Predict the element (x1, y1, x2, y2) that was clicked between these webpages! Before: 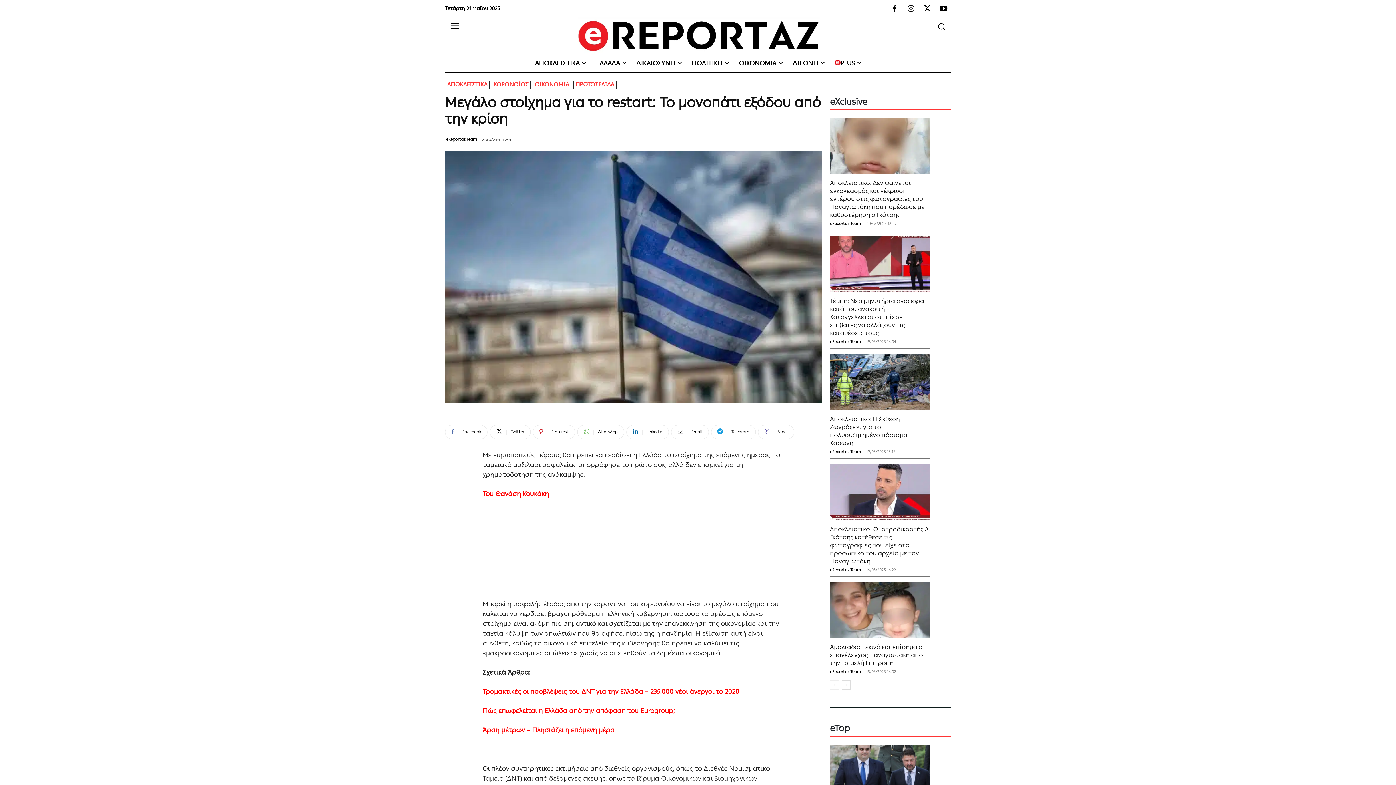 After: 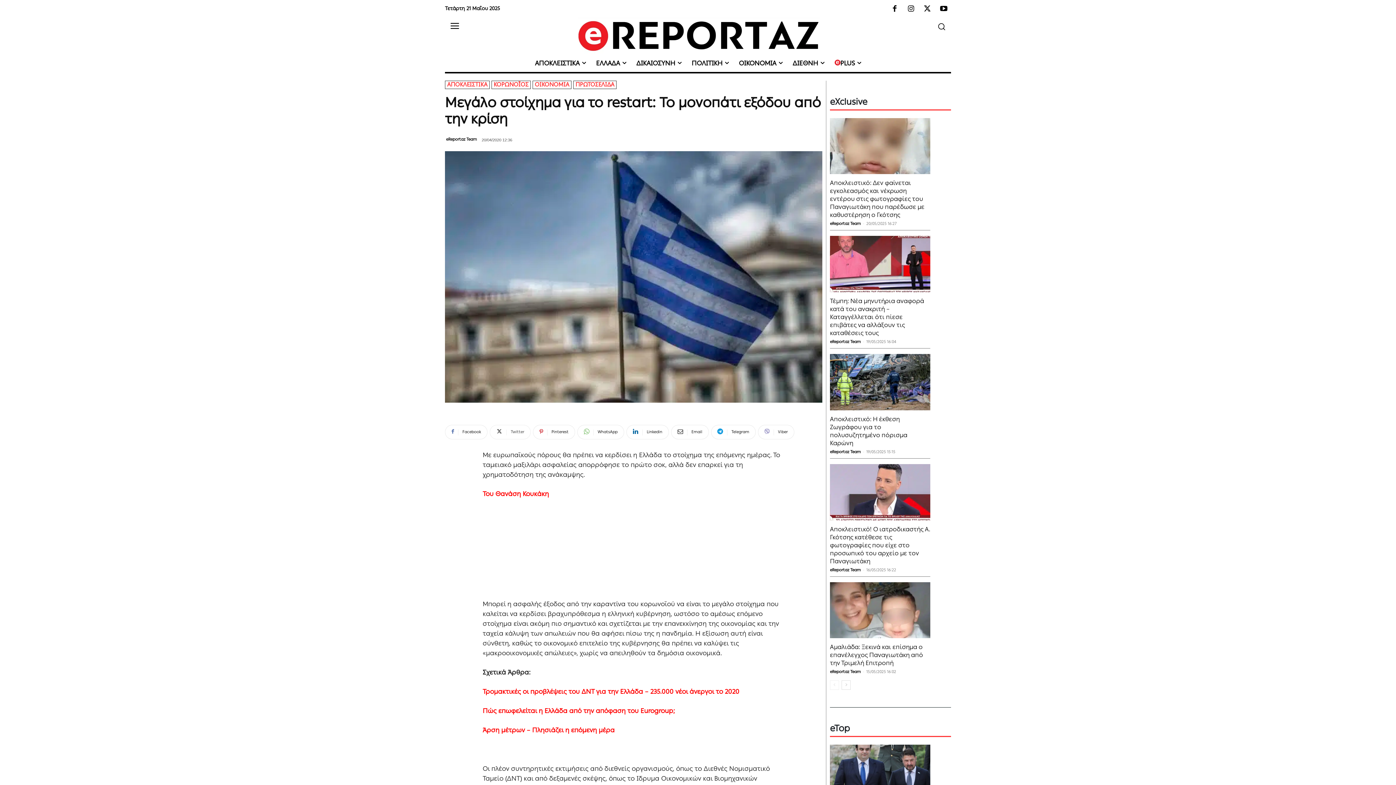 Action: bbox: (489, 425, 530, 439) label: Twitter